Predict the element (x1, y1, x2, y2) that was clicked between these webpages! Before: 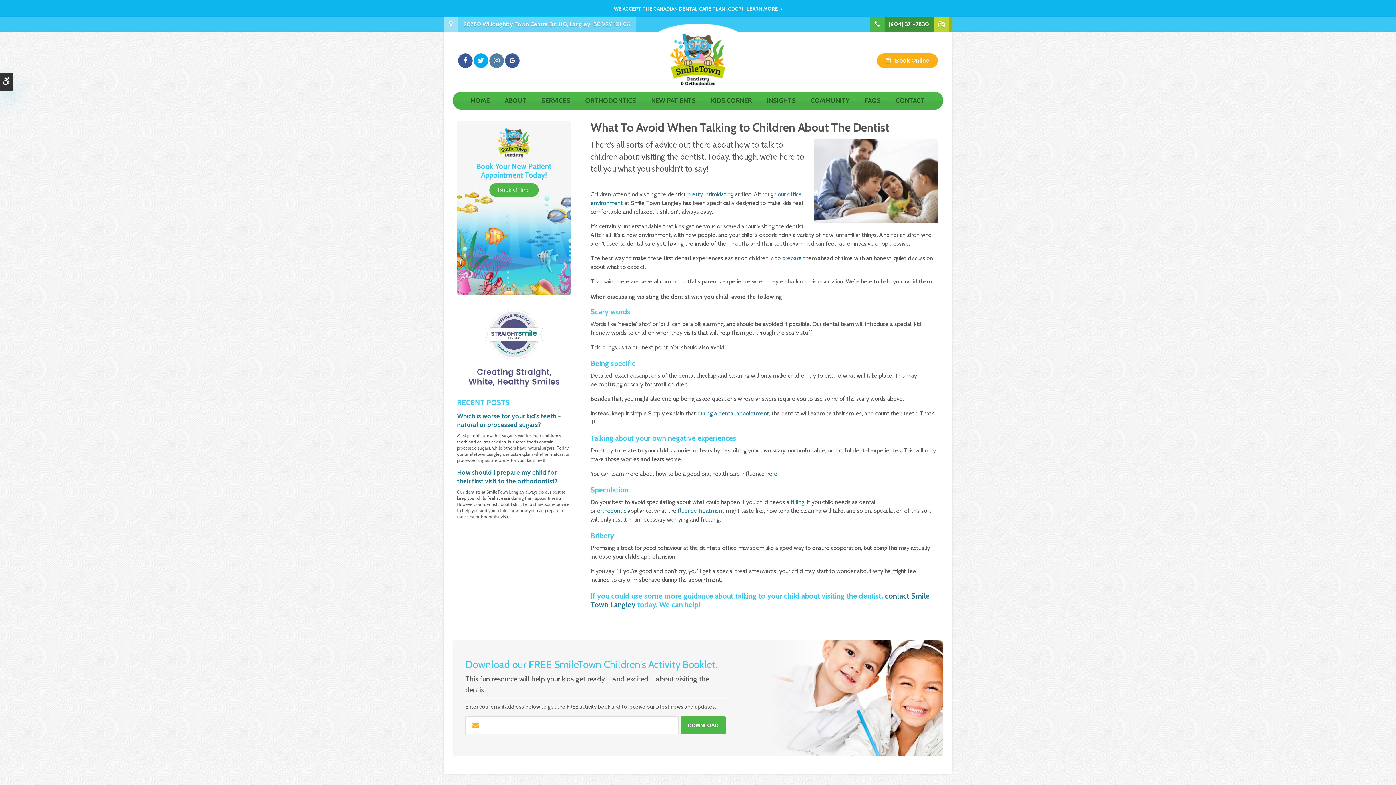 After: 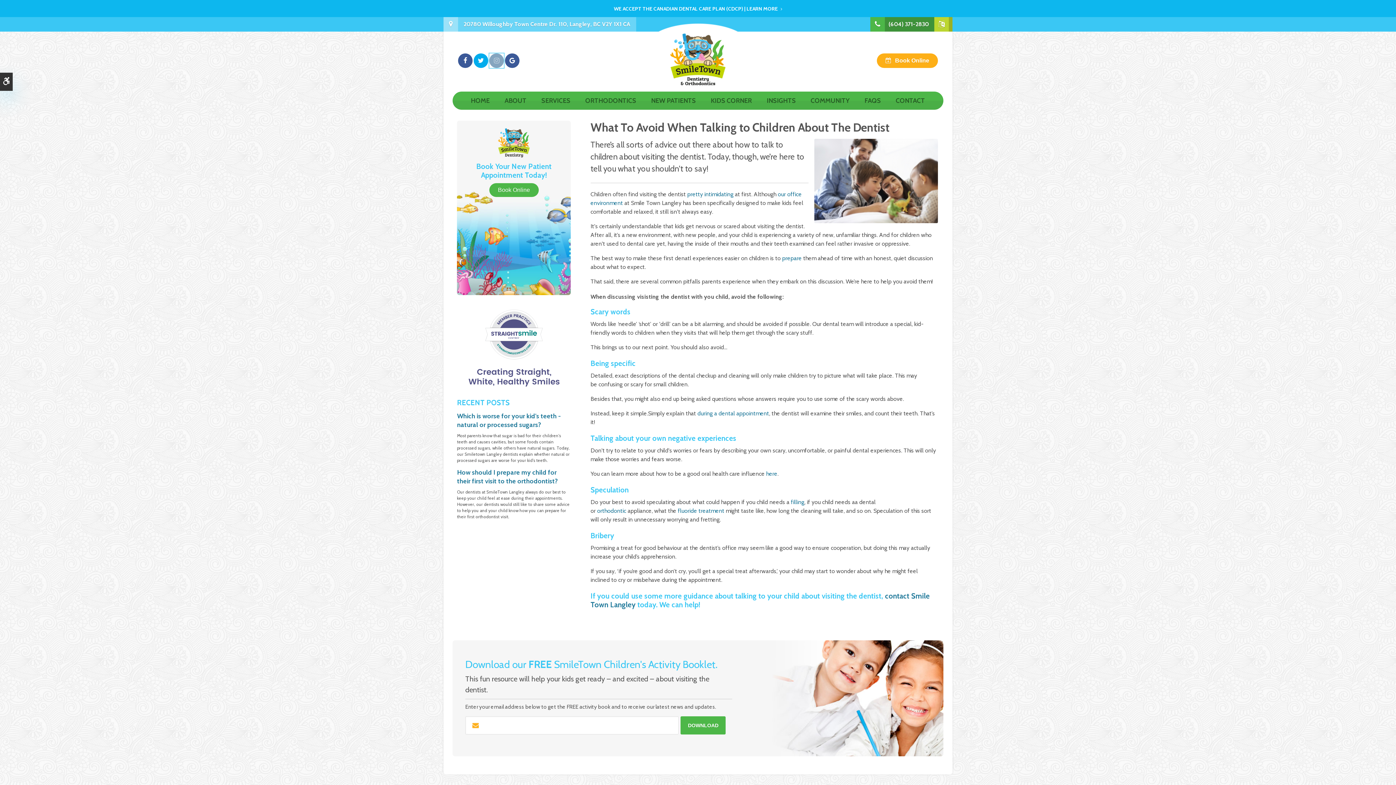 Action: bbox: (489, 53, 504, 67) label: Instagram